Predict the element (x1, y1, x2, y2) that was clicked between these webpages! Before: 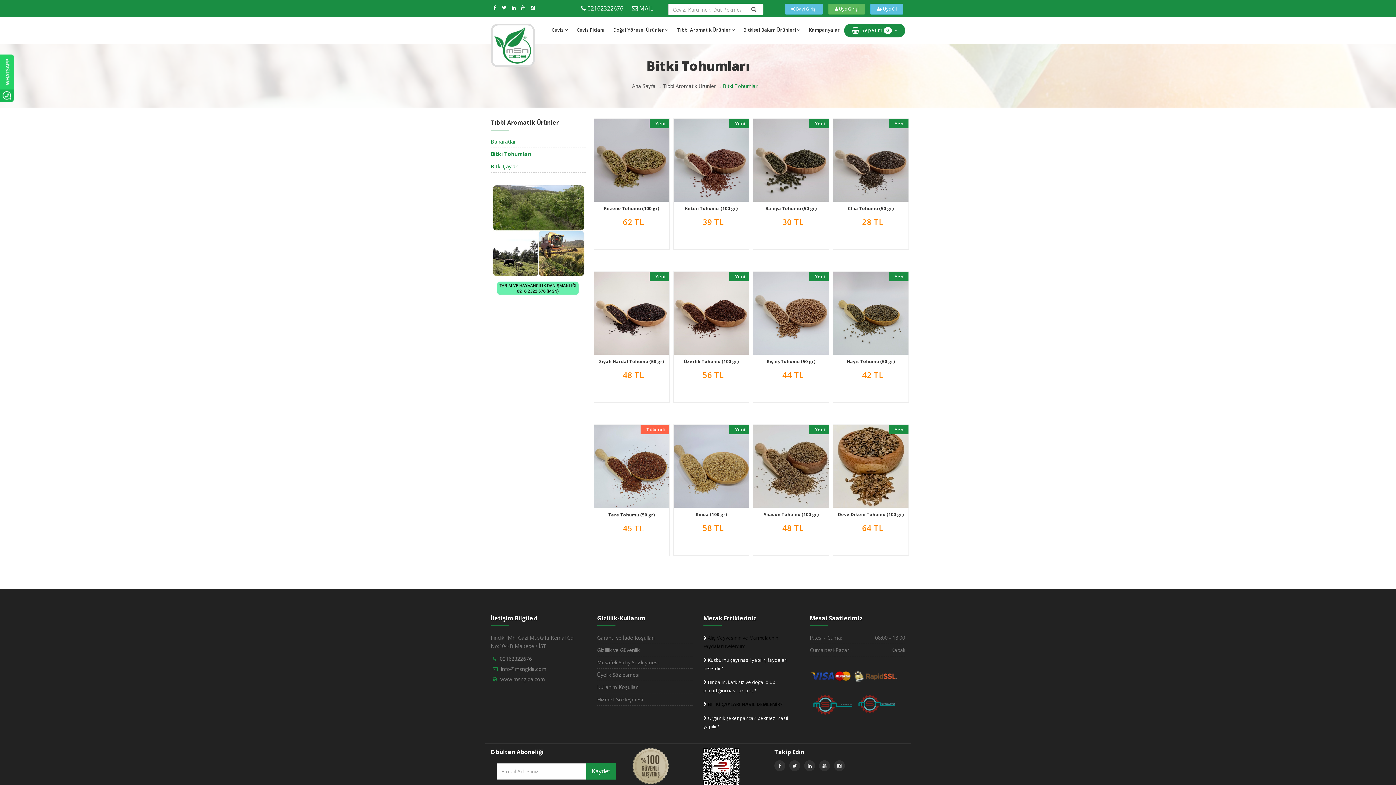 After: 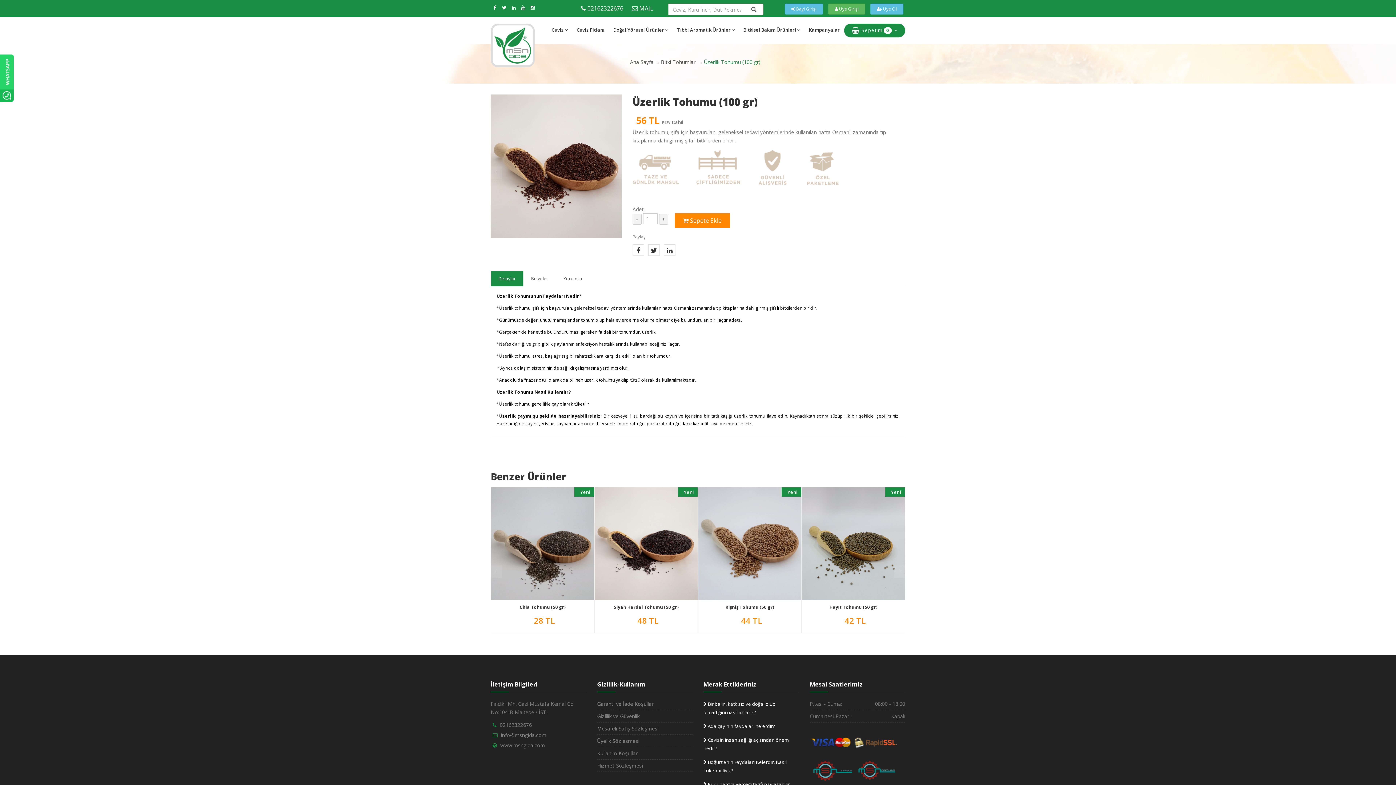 Action: bbox: (673, 272, 749, 354)